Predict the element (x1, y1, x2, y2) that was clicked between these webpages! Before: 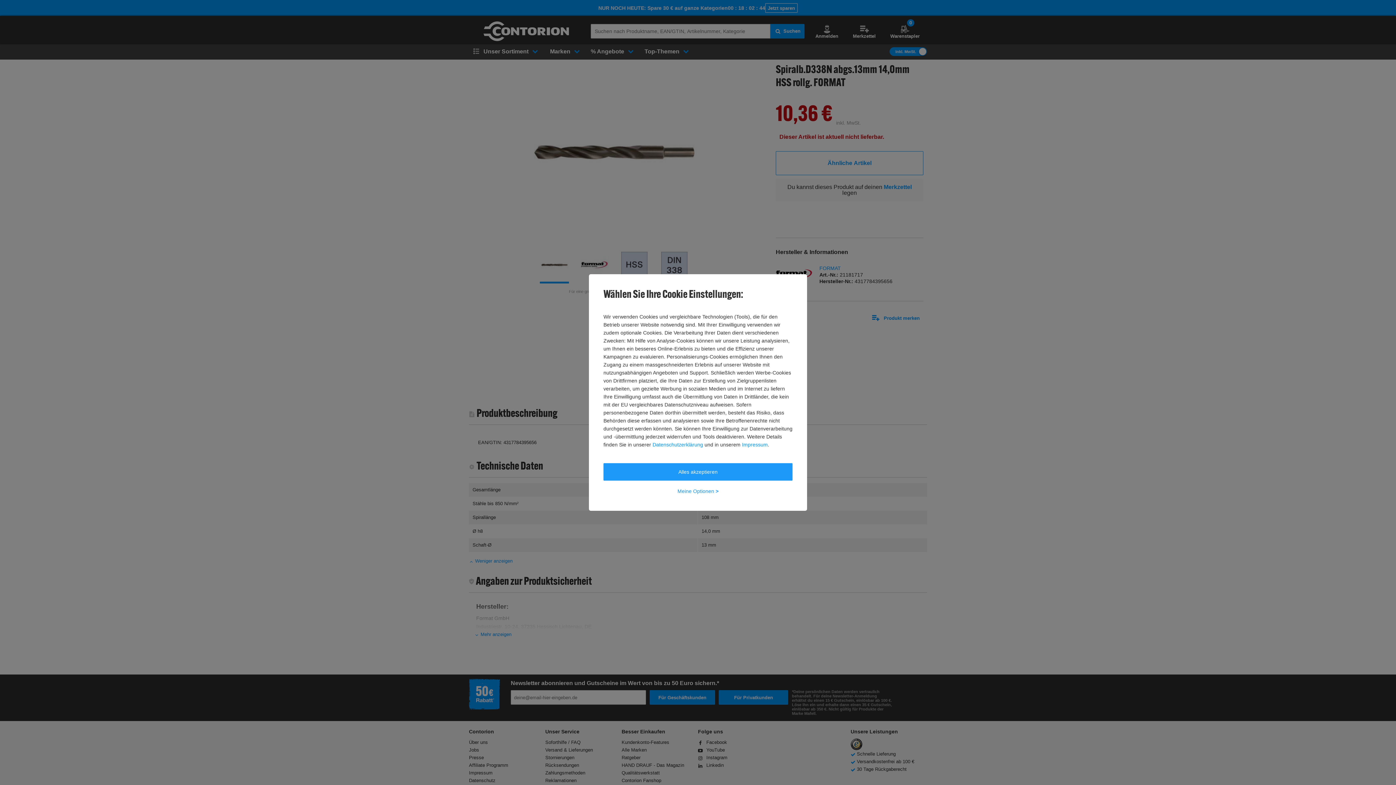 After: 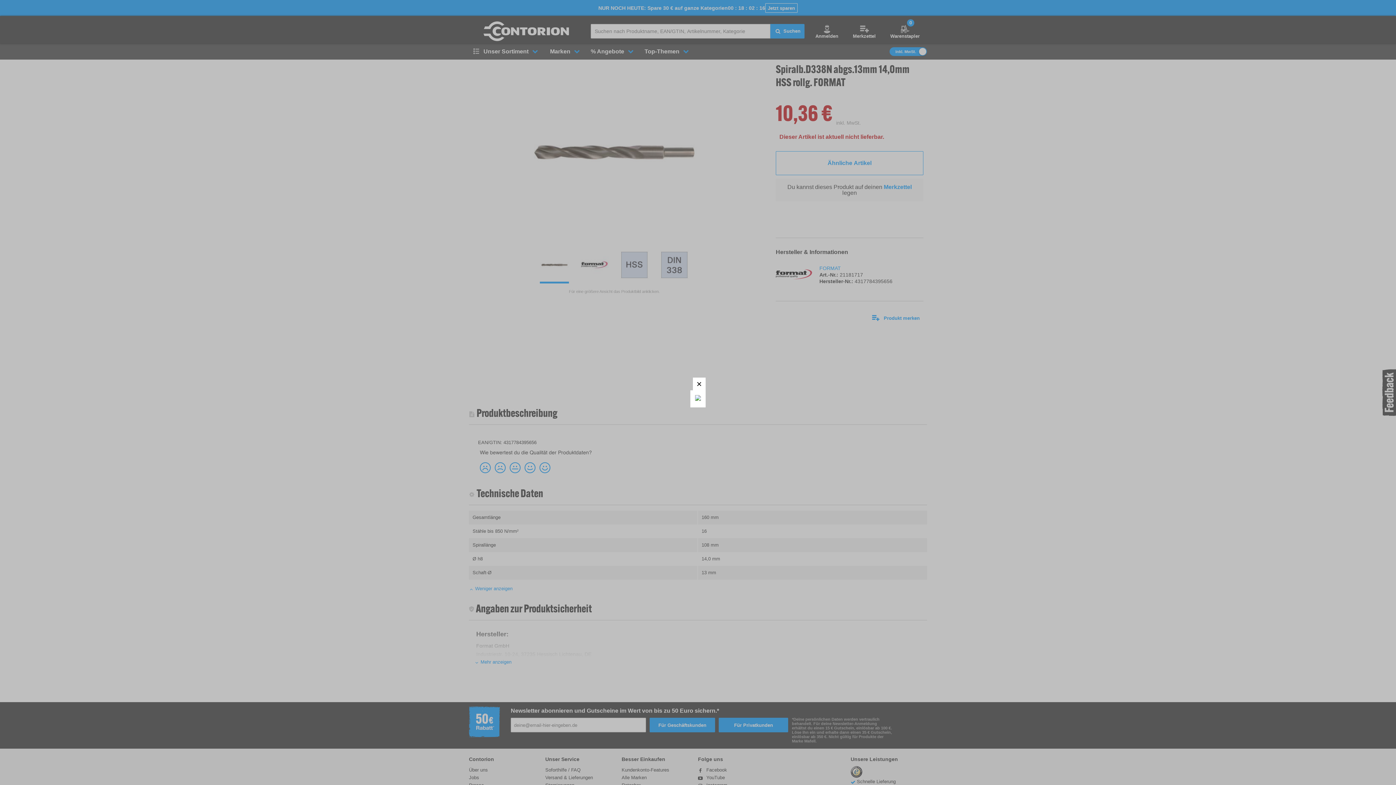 Action: label: Alles akzeptieren bbox: (603, 463, 792, 480)